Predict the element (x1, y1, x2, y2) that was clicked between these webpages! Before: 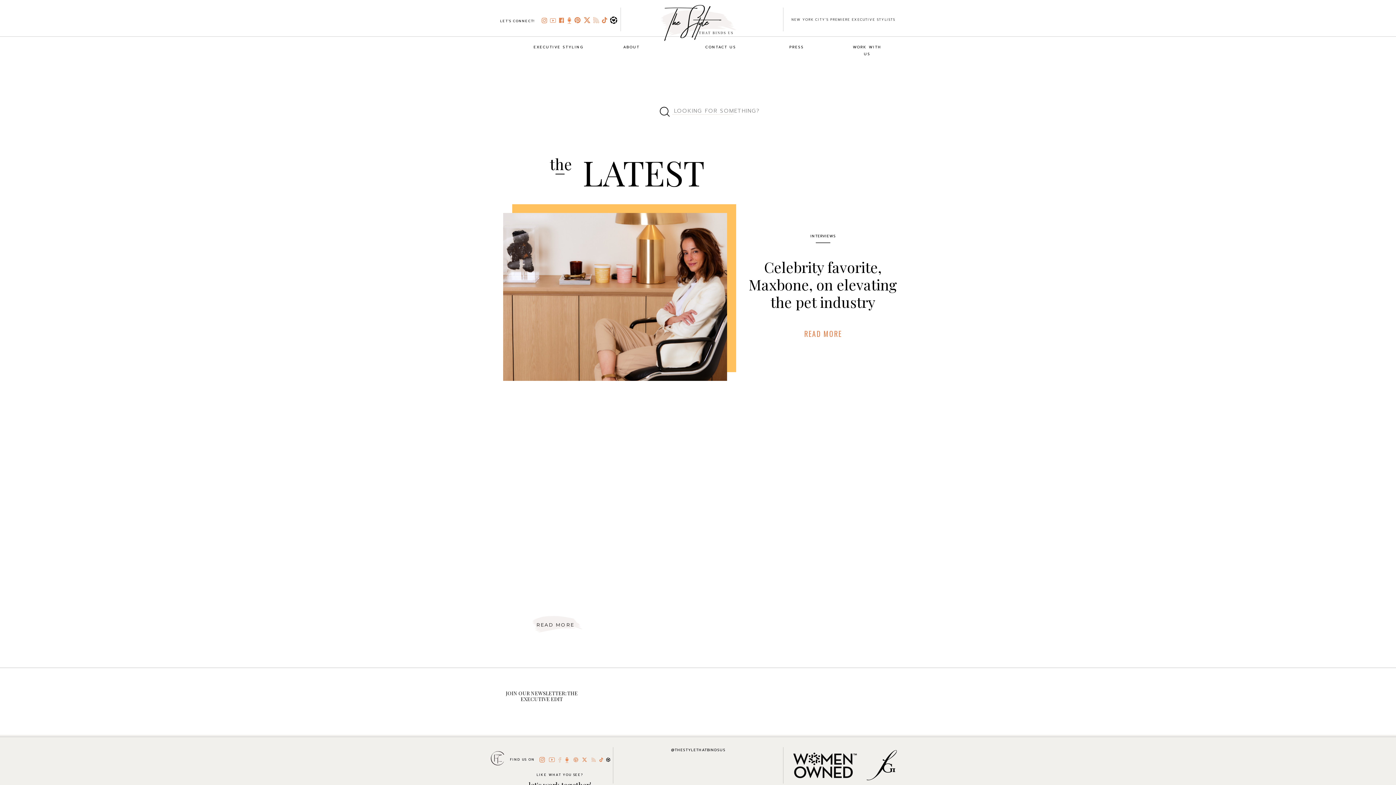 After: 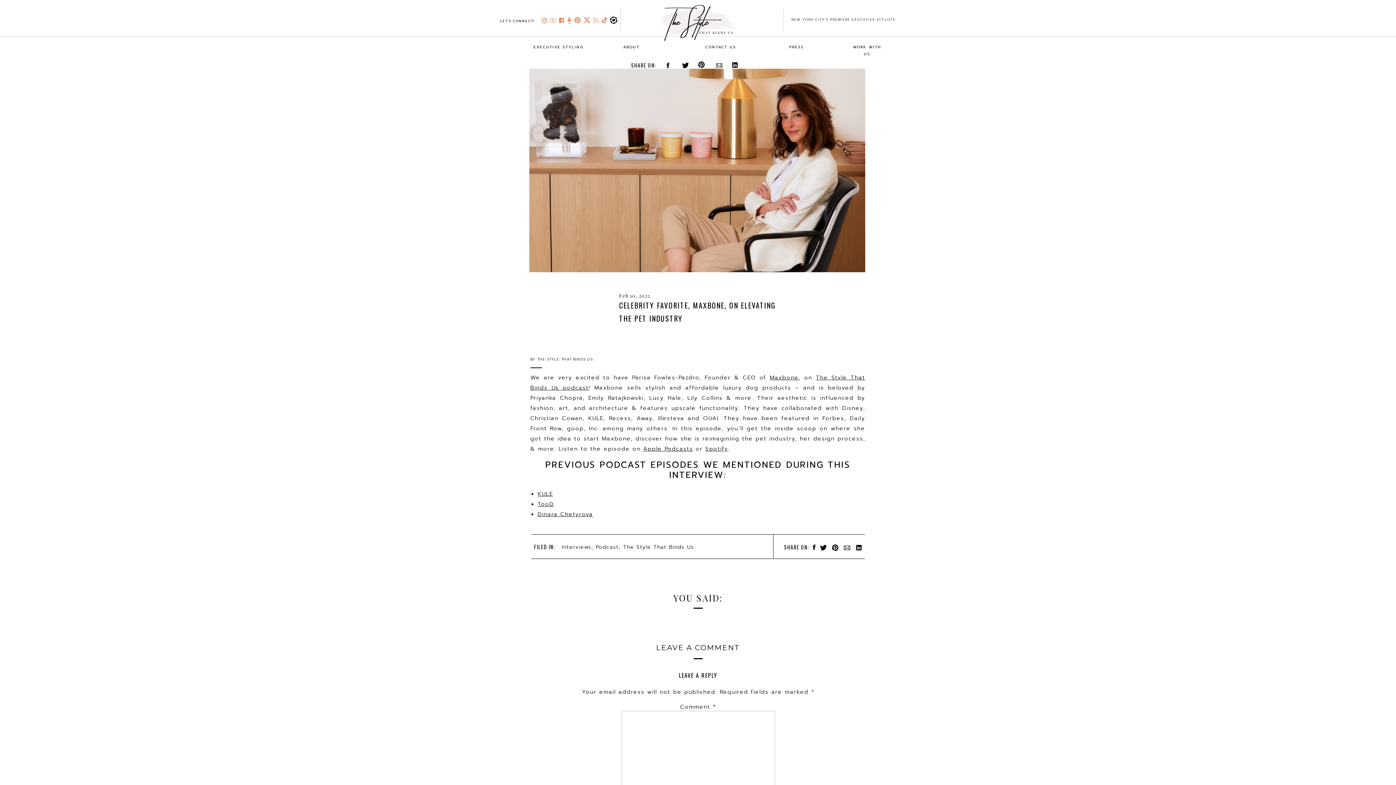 Action: bbox: (503, 213, 727, 381)